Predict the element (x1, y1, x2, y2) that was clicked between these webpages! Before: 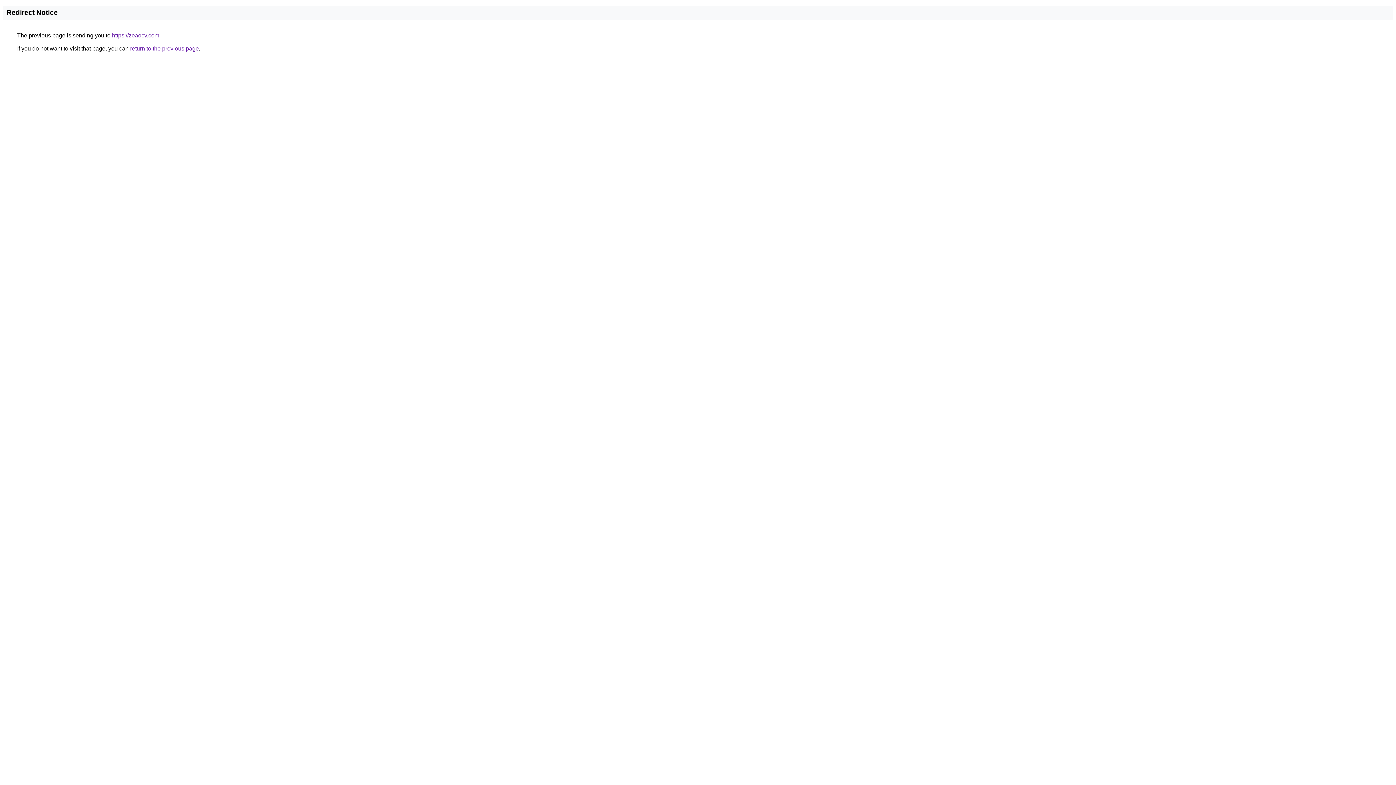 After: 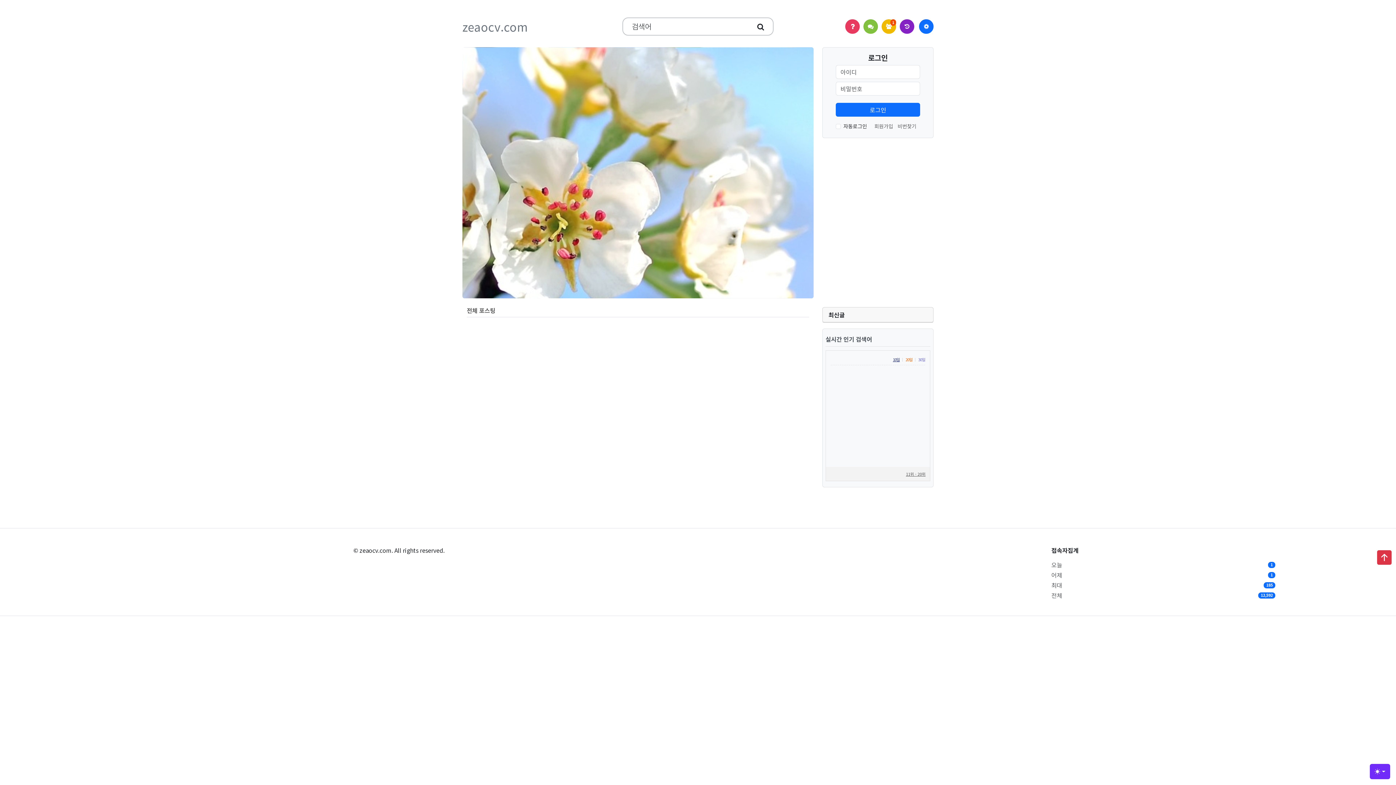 Action: label: https://zeaocv.com bbox: (112, 32, 159, 38)